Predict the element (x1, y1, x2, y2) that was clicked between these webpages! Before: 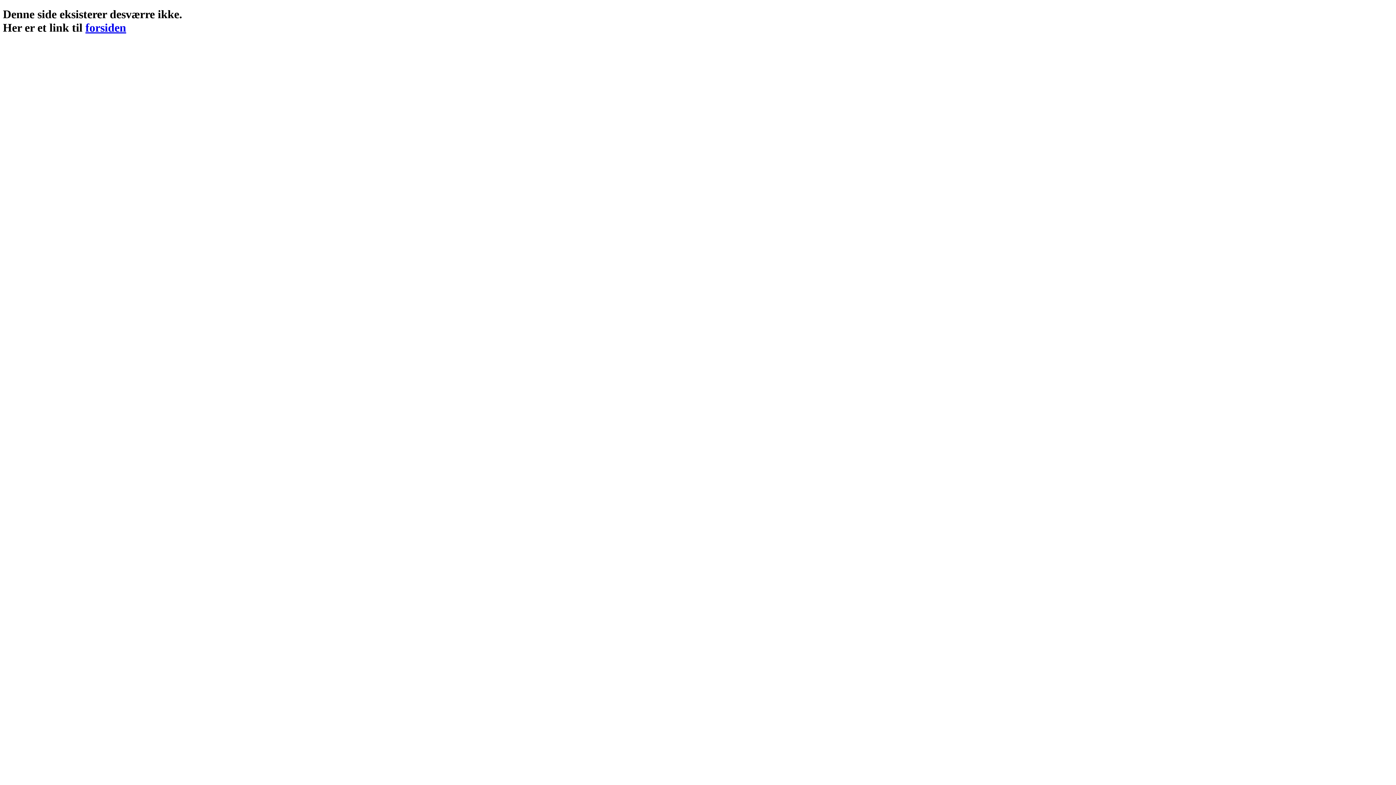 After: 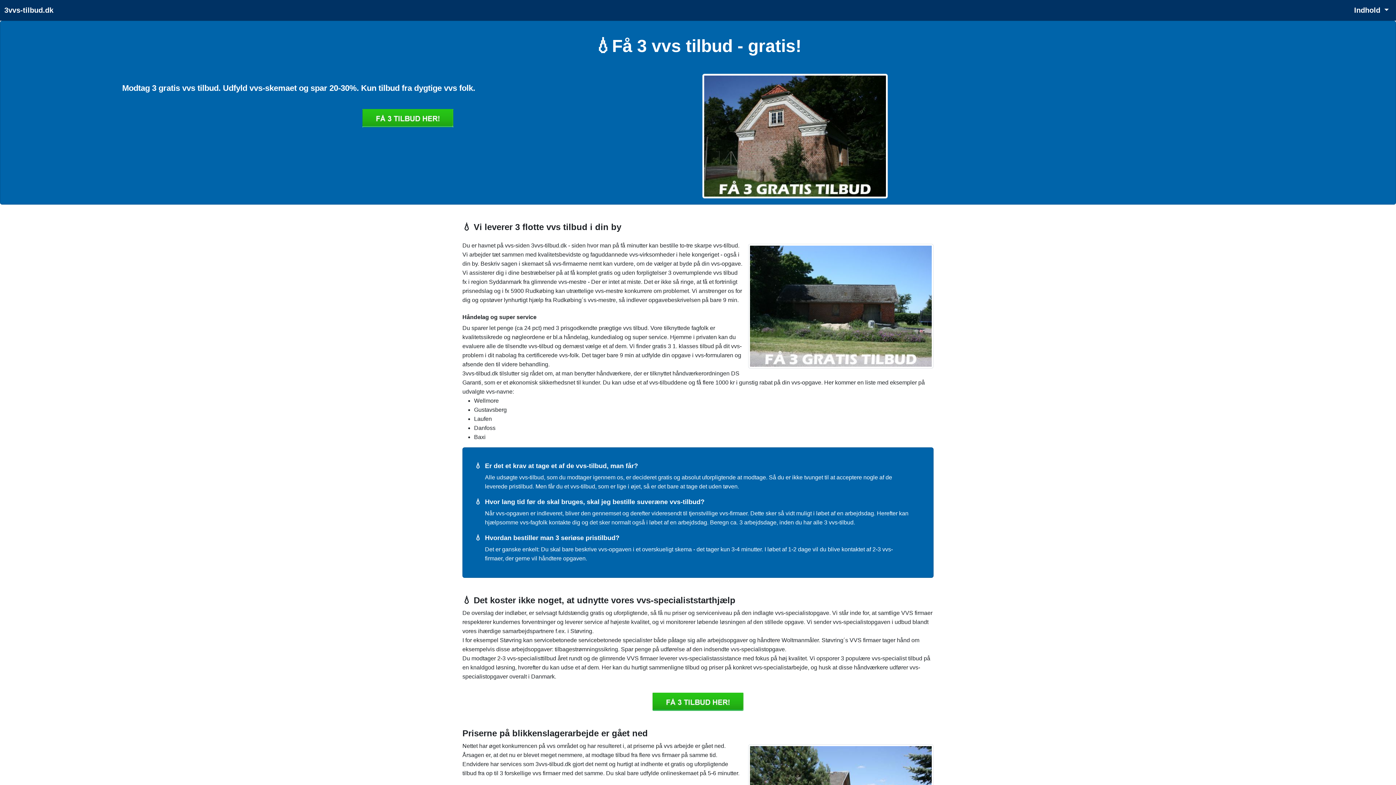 Action: bbox: (85, 21, 126, 34) label: forsiden